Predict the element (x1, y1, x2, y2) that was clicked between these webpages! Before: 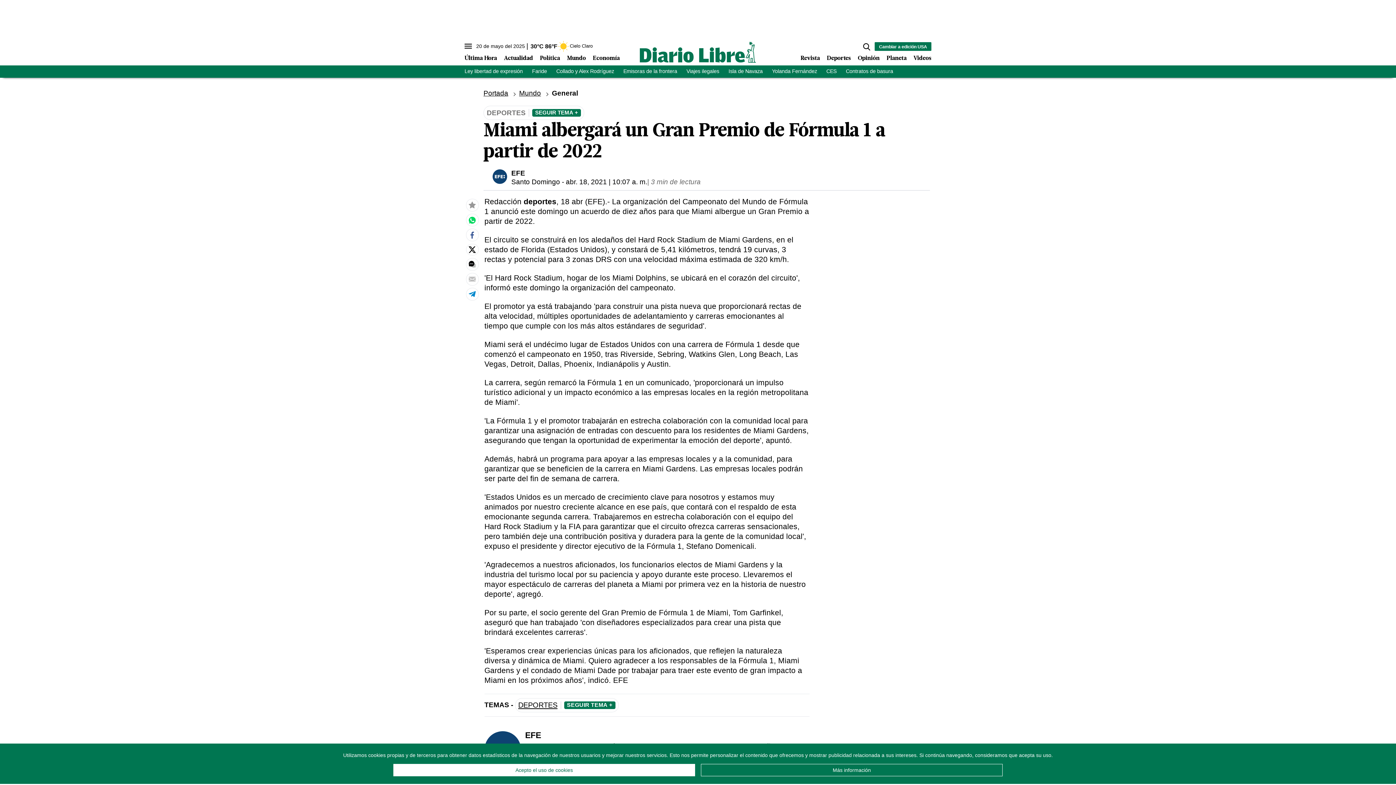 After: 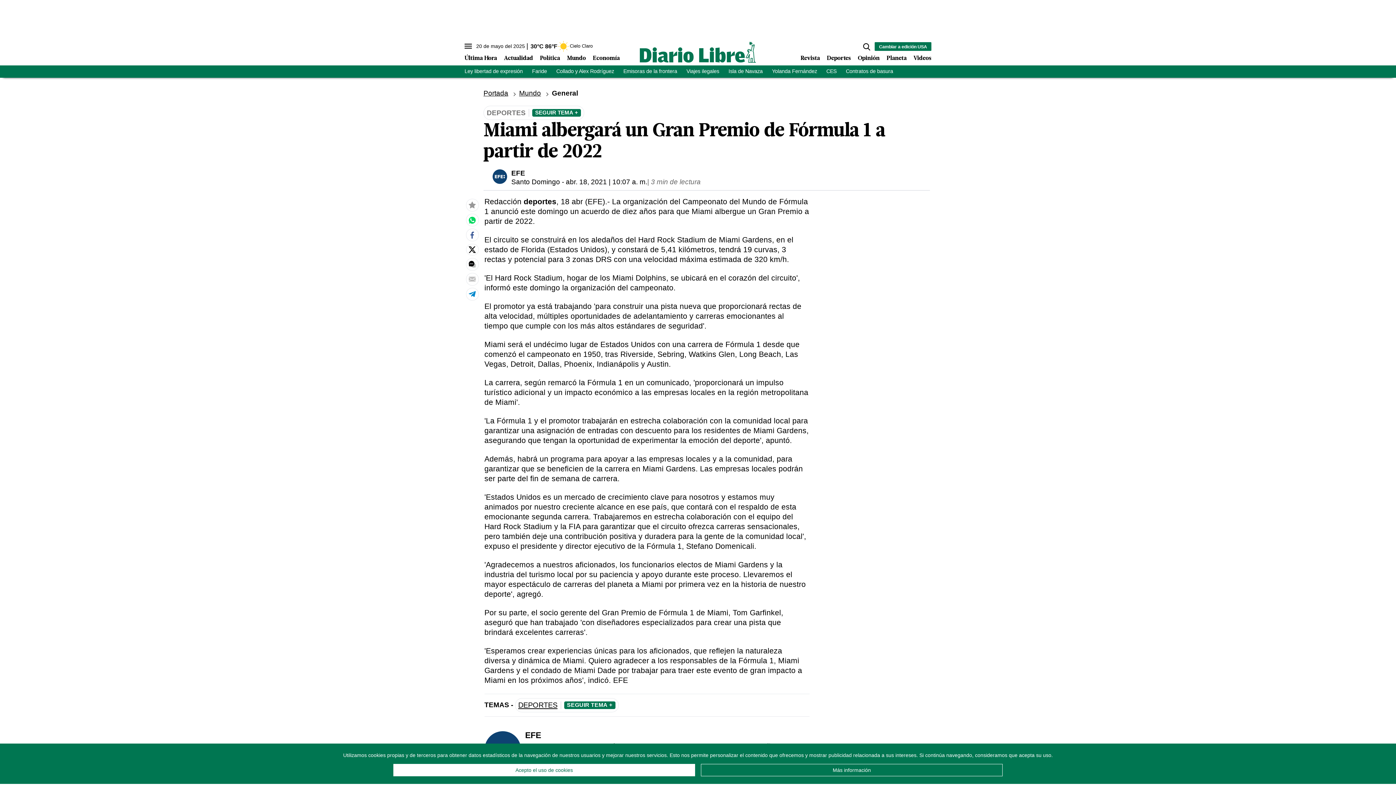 Action: bbox: (468, 216, 476, 223)